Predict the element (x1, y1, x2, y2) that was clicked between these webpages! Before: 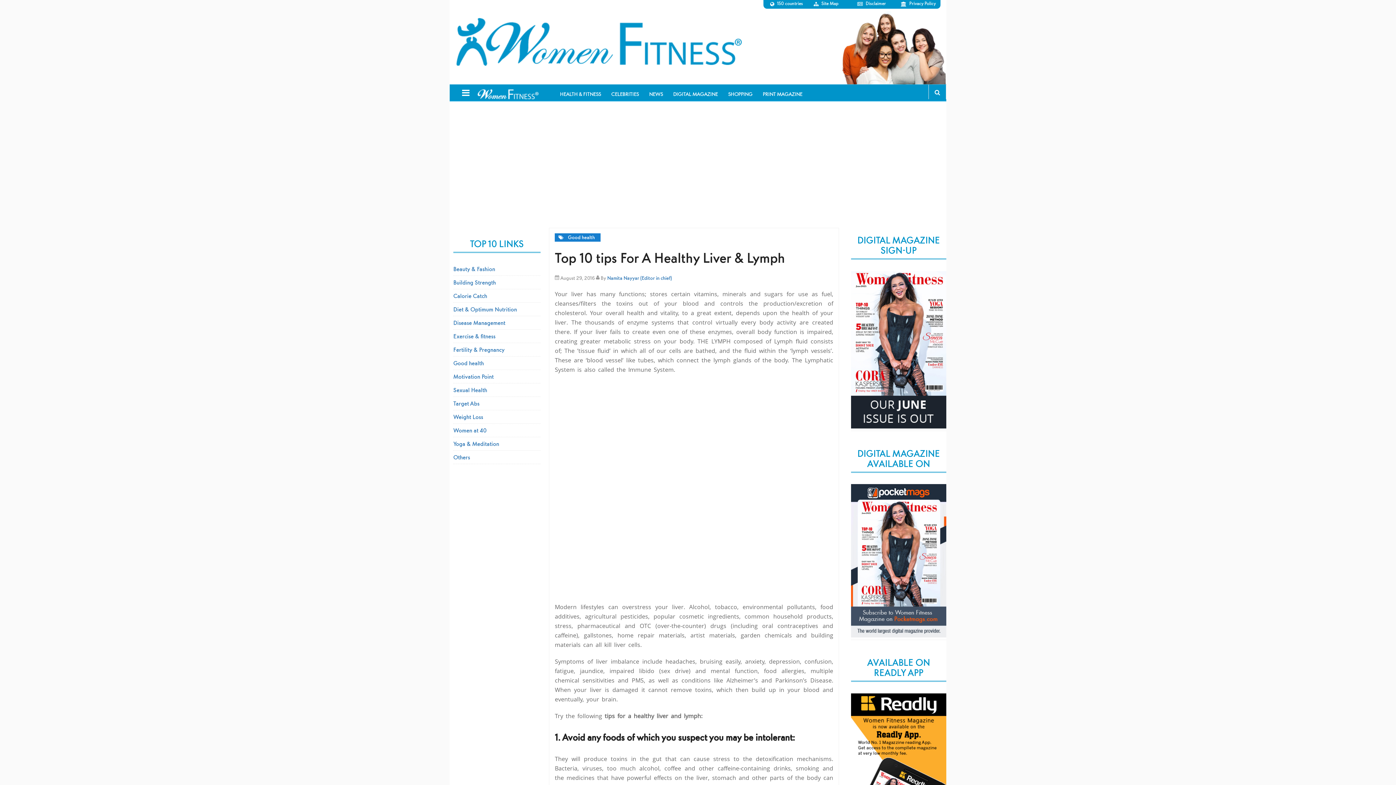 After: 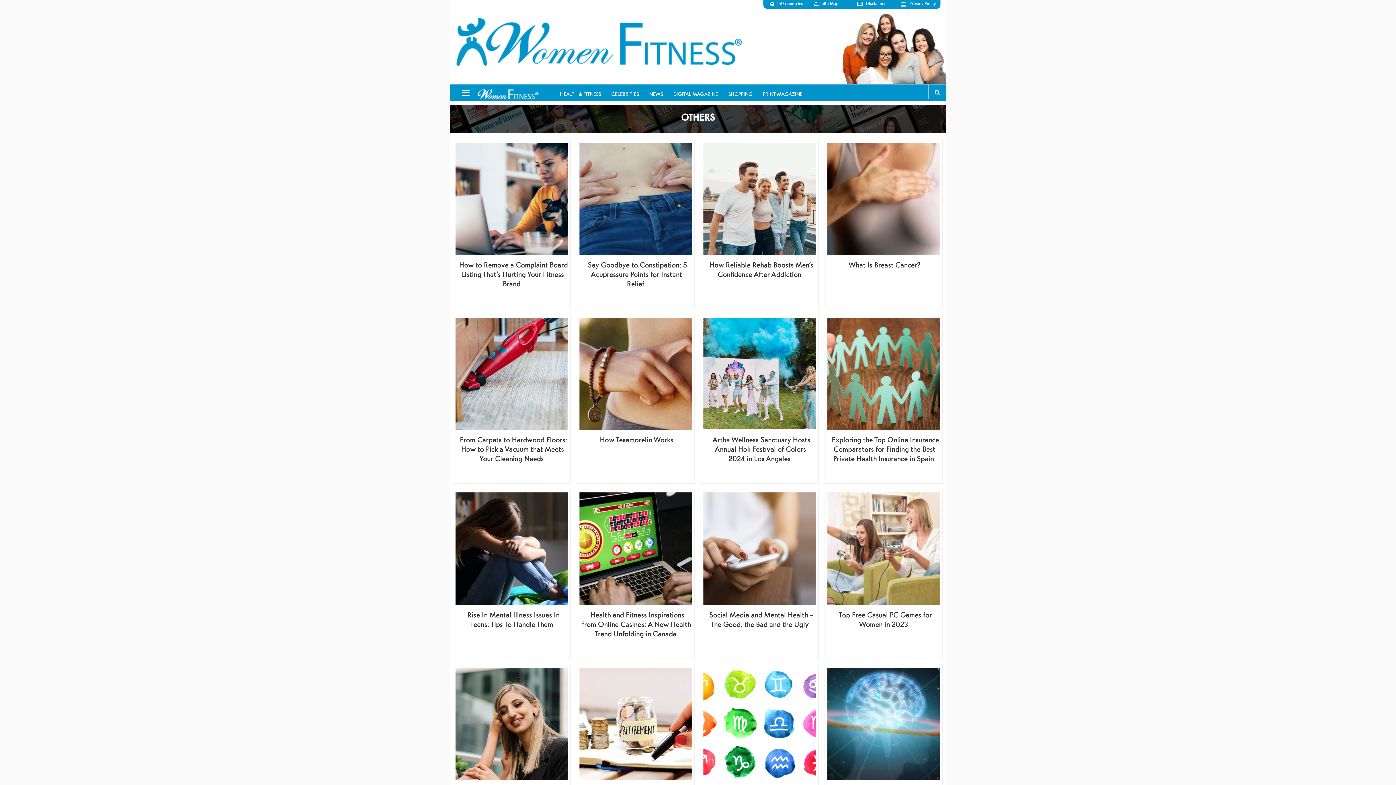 Action: label: Others bbox: (453, 453, 470, 461)